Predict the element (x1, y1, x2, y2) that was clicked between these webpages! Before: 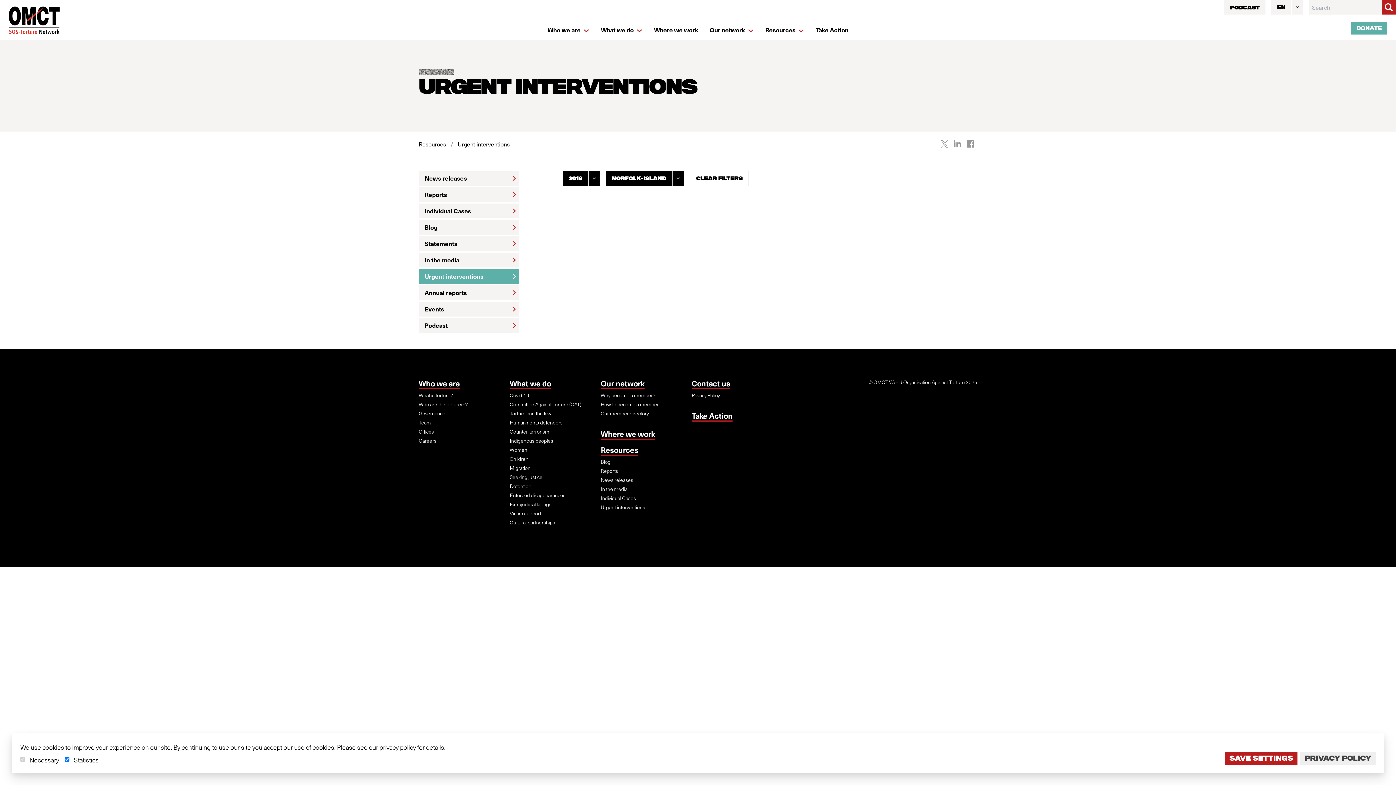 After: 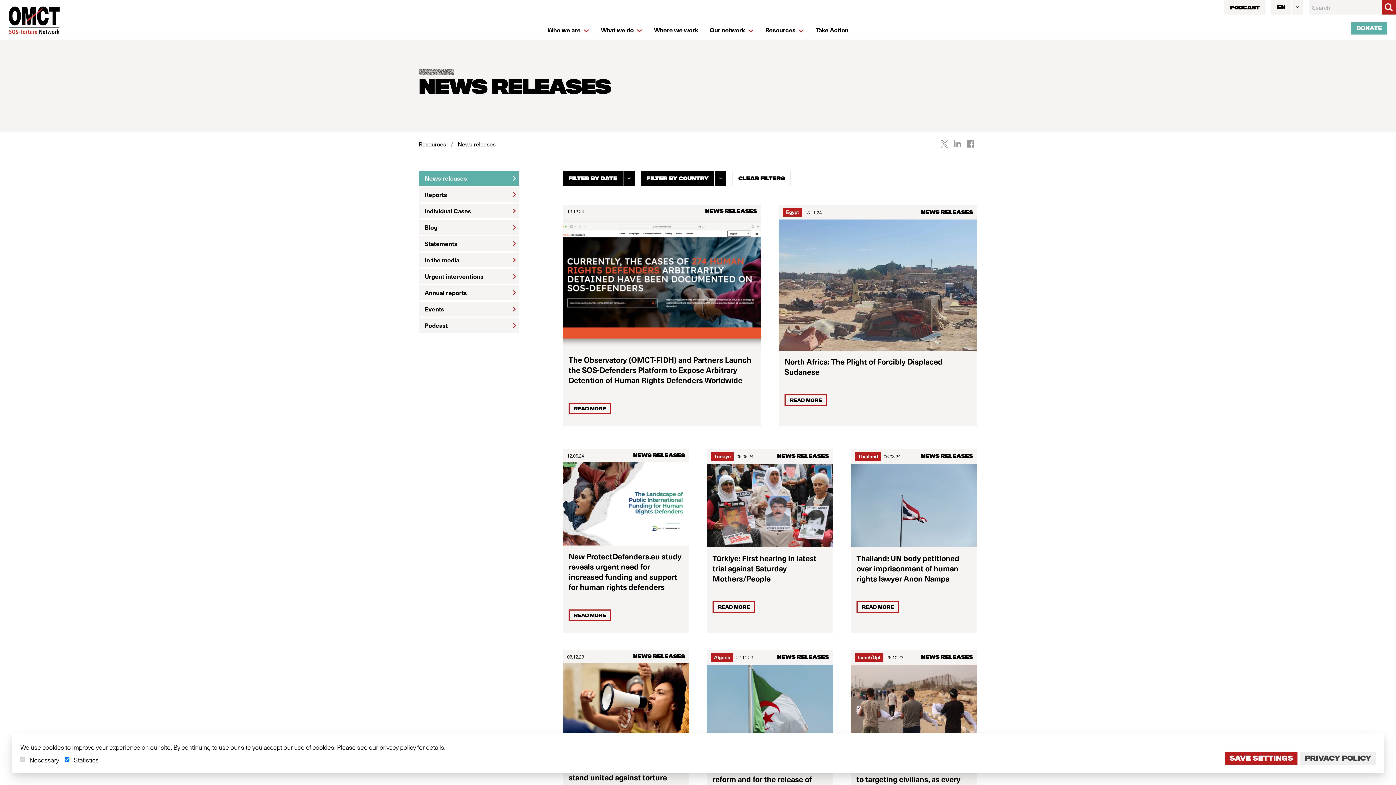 Action: bbox: (418, 170, 518, 185) label: News releases